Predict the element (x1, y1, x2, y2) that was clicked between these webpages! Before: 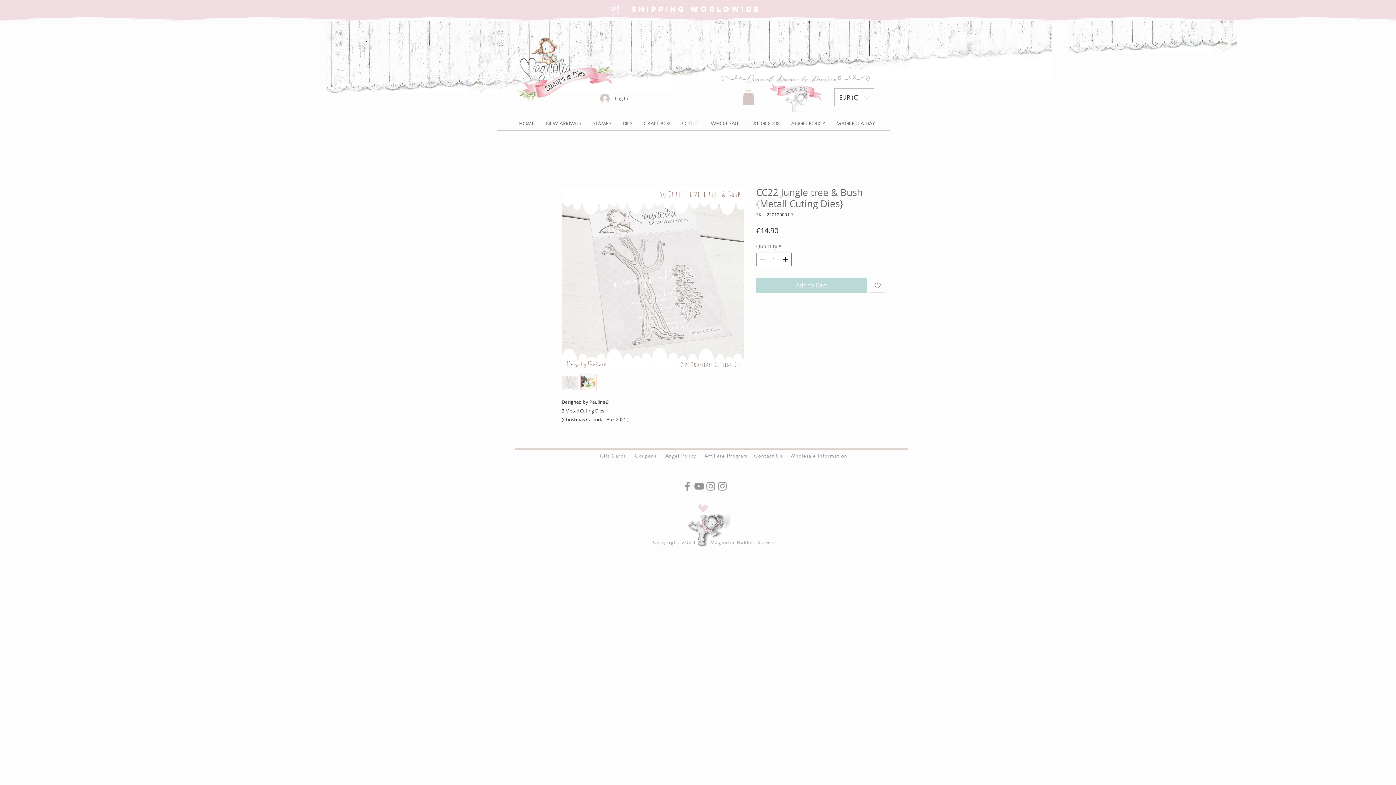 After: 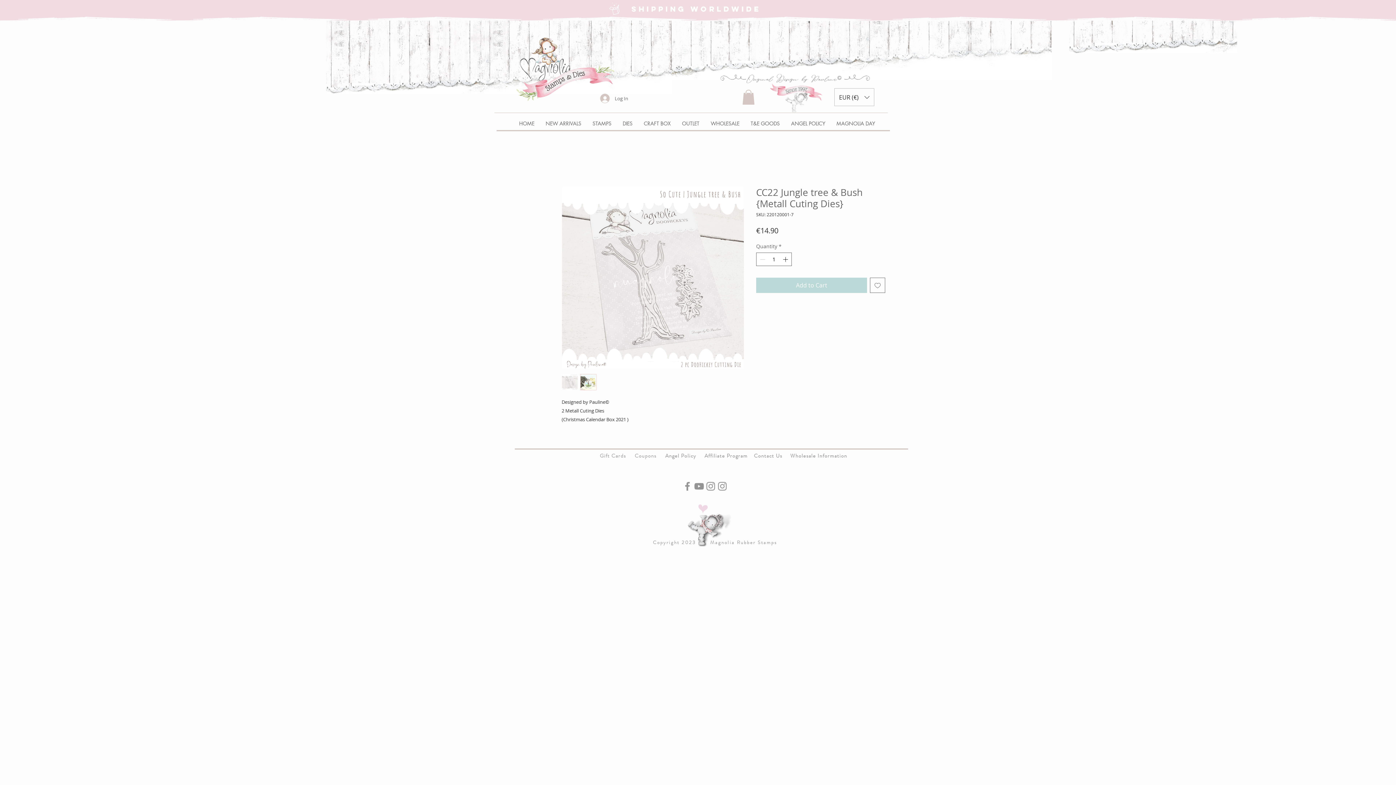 Action: label: DIES bbox: (617, 119, 638, 127)